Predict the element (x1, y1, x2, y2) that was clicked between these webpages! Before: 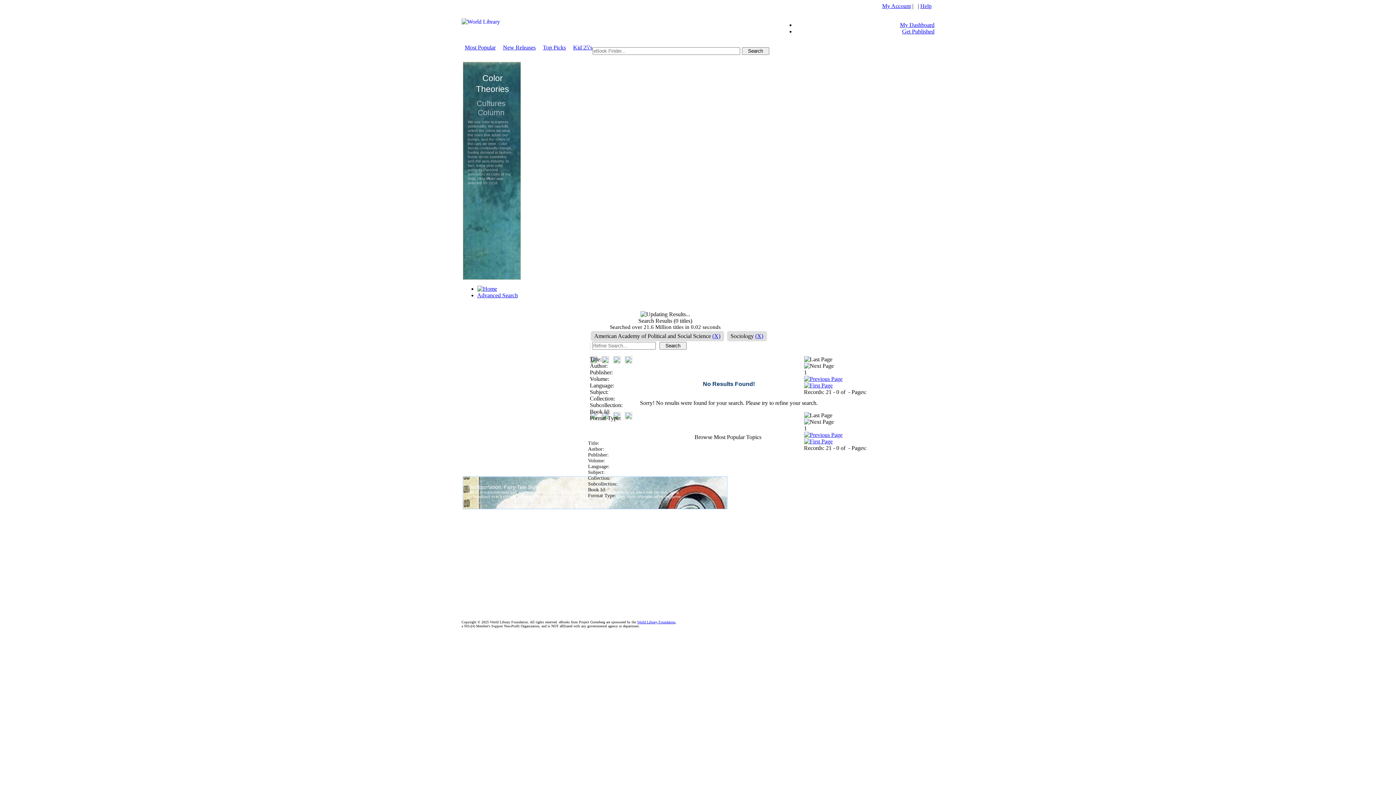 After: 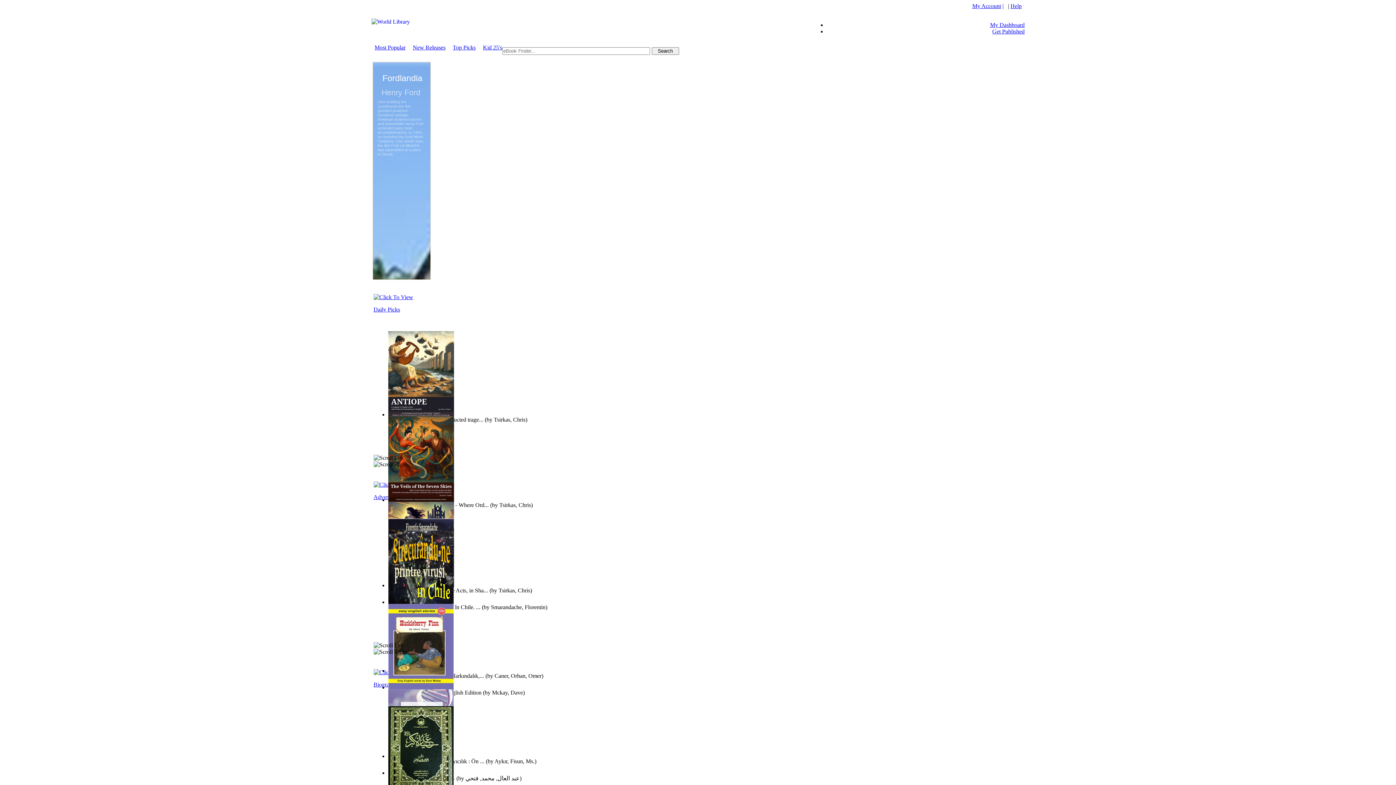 Action: bbox: (902, 28, 934, 34) label: Get Published